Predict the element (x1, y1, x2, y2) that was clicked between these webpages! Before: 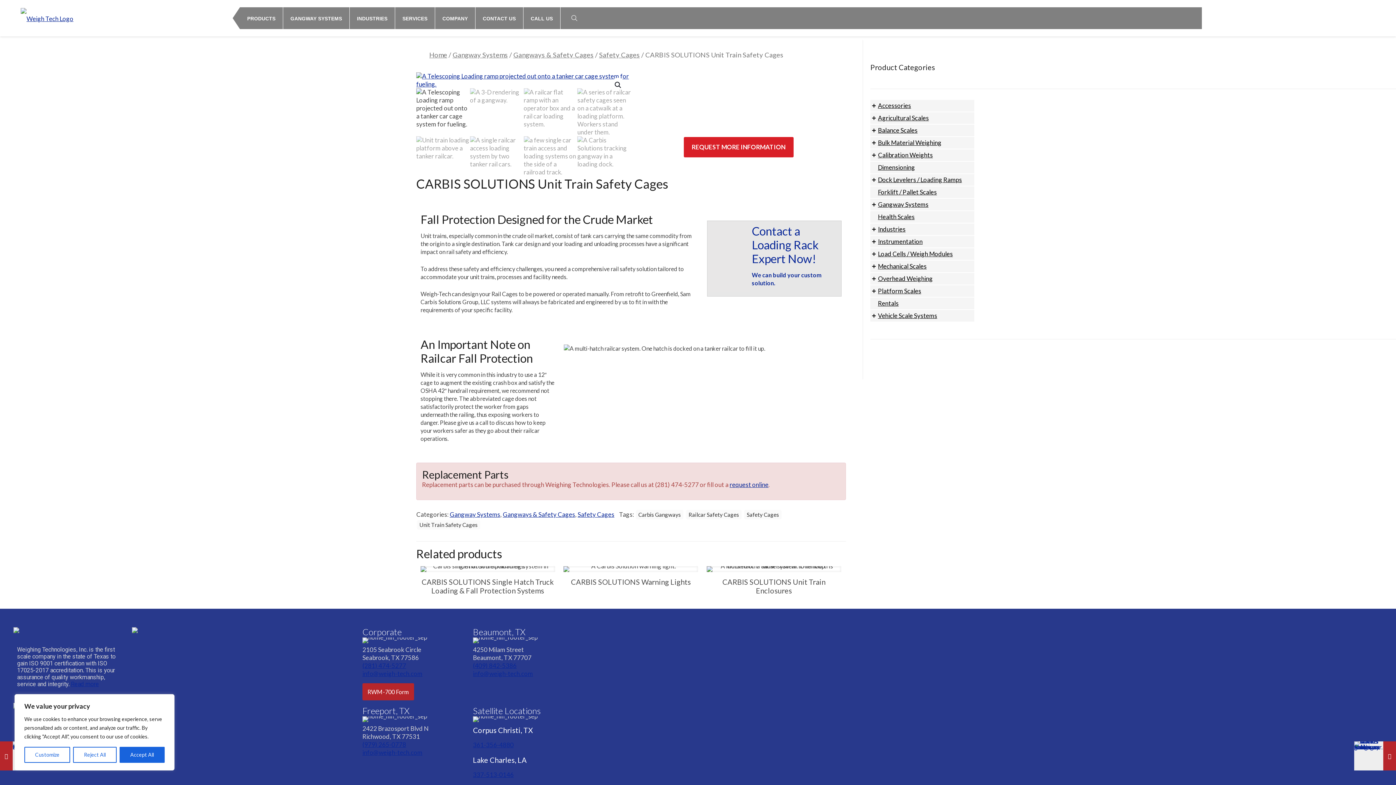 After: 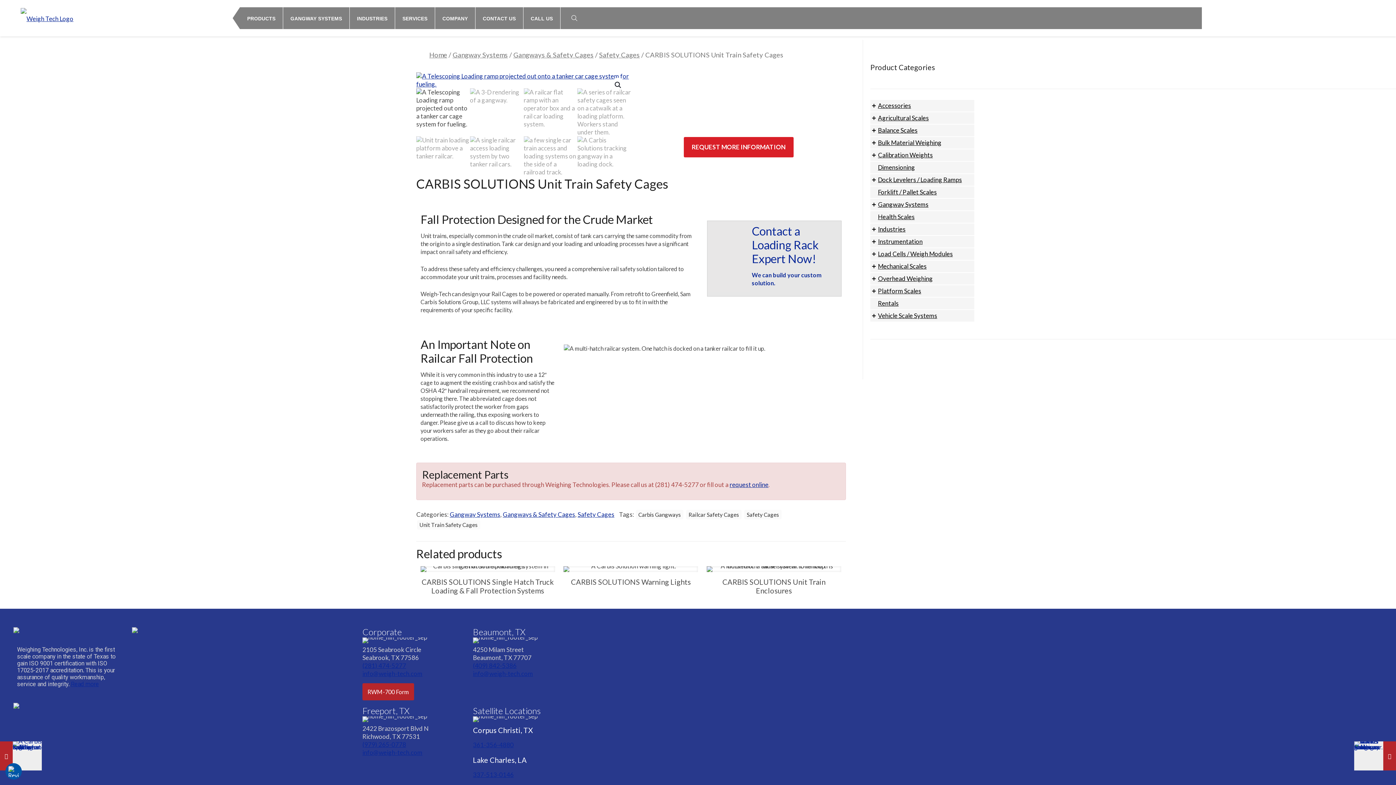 Action: label: Reject All bbox: (73, 747, 116, 763)